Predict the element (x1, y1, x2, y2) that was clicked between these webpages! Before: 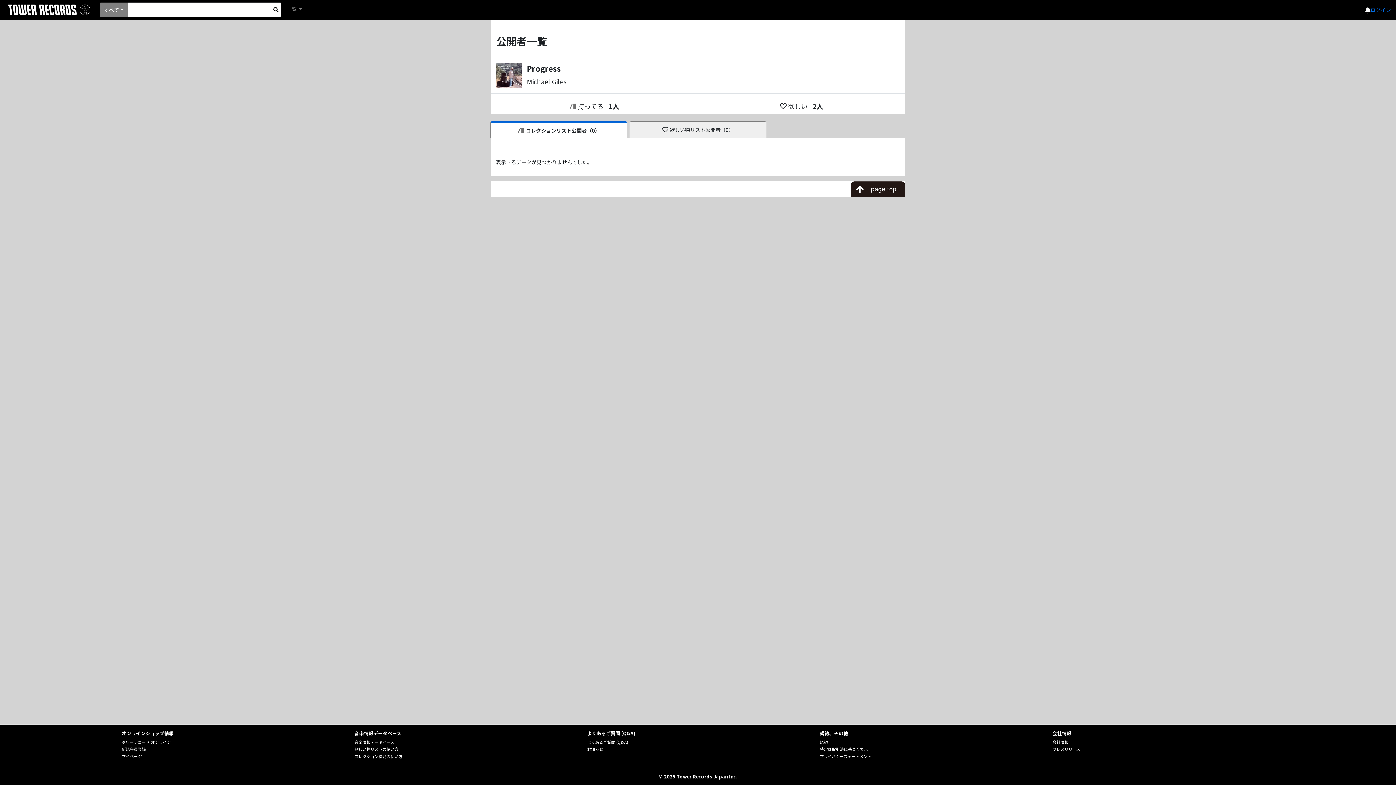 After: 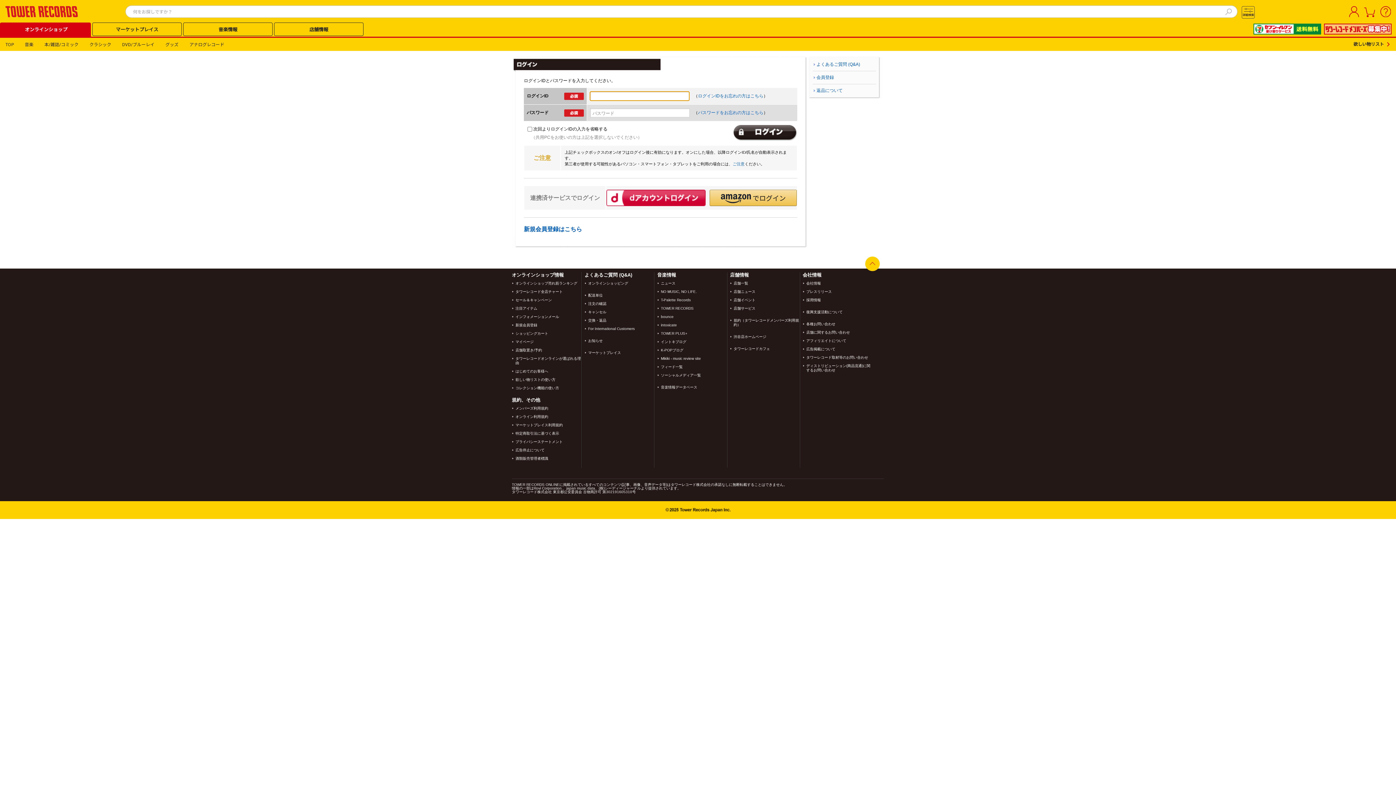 Action: label: マイページ bbox: (121, 753, 141, 759)